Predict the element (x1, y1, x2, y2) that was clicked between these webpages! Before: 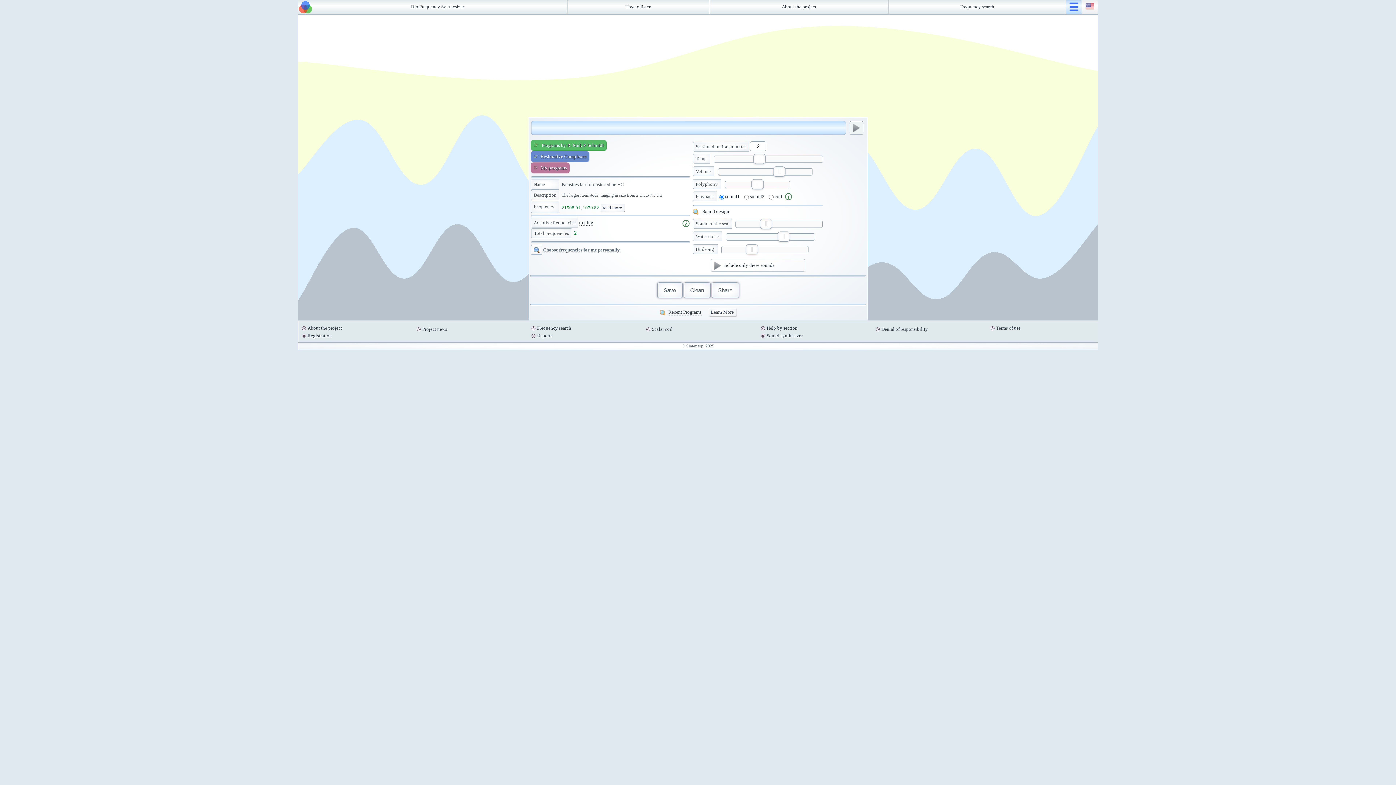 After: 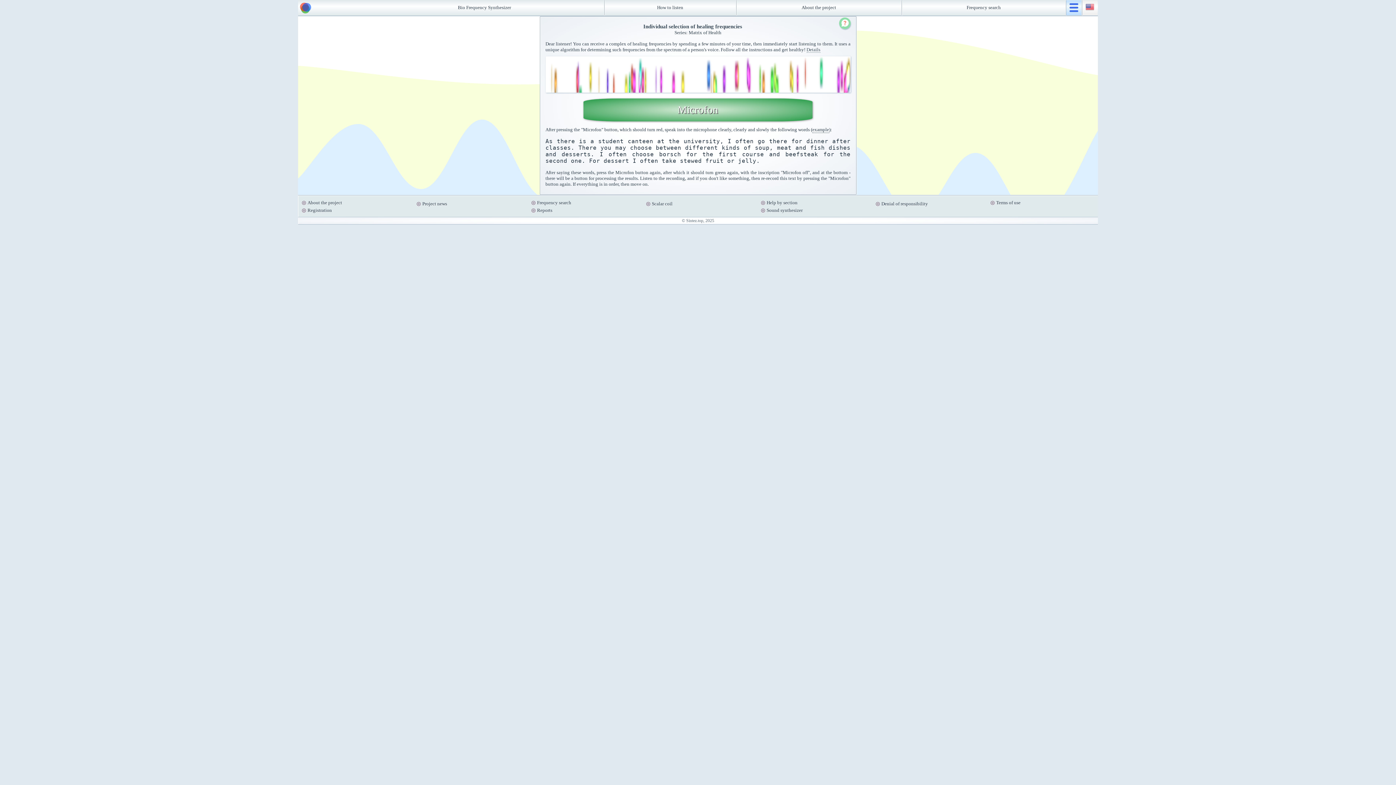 Action: label: Choose frequencies for me personally bbox: (543, 247, 620, 253)